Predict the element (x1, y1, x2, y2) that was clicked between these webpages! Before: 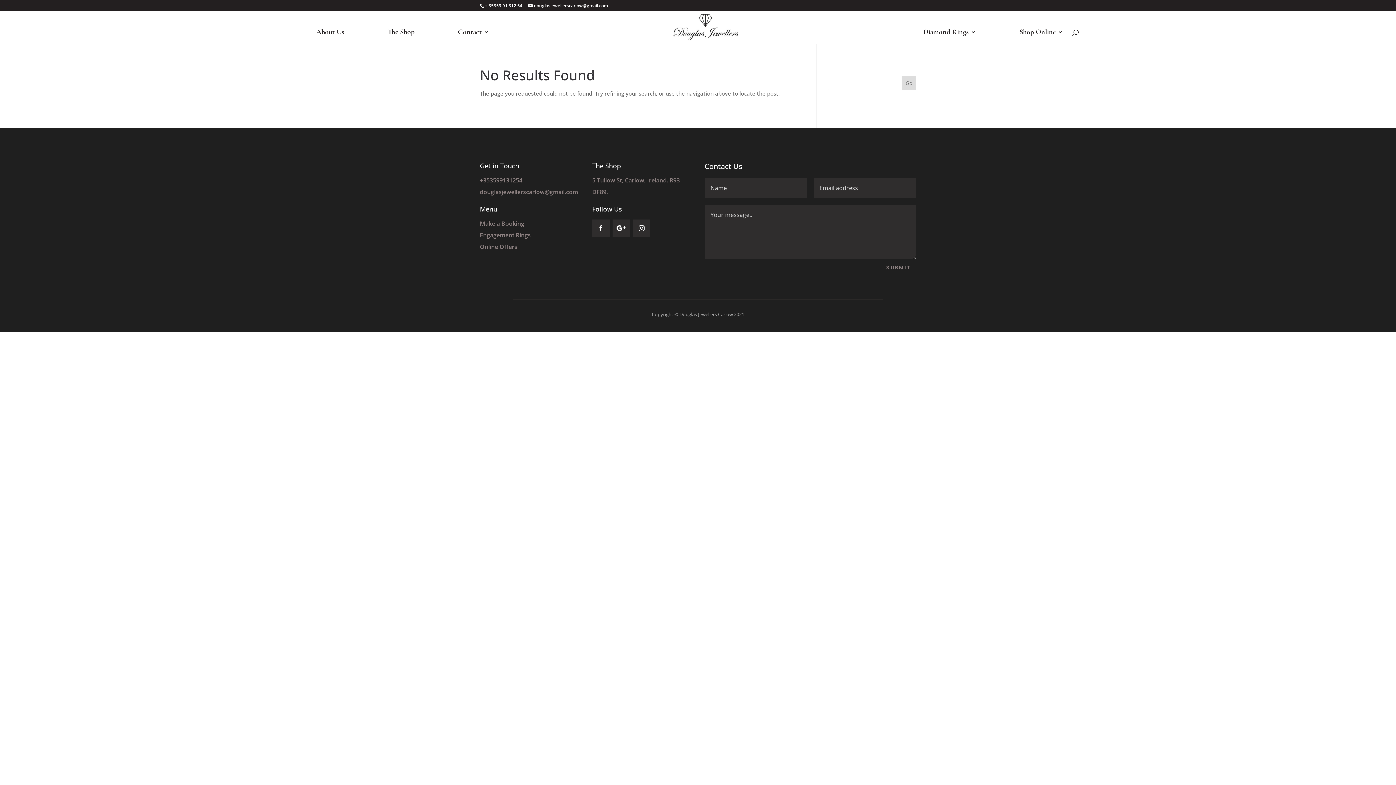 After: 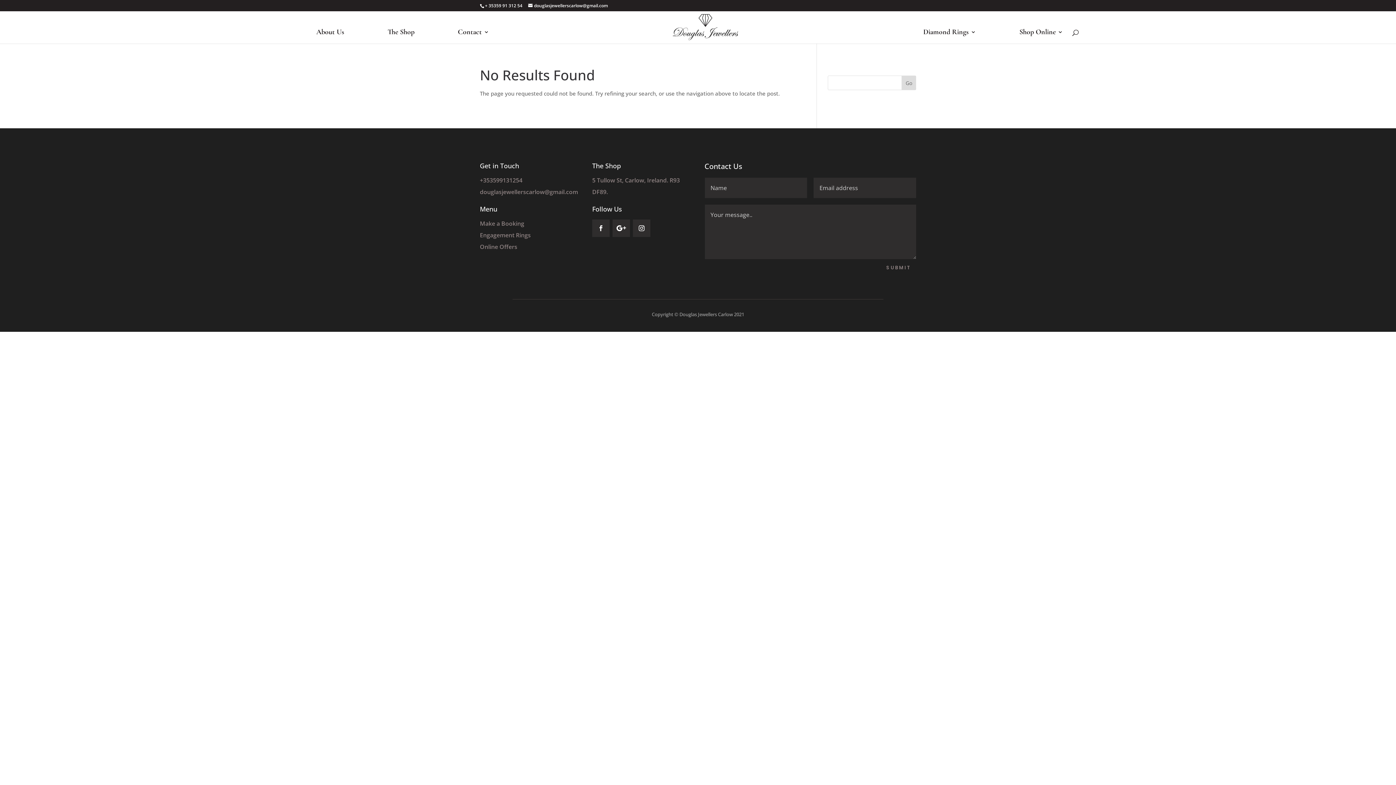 Action: bbox: (901, 75, 916, 90) label: Go